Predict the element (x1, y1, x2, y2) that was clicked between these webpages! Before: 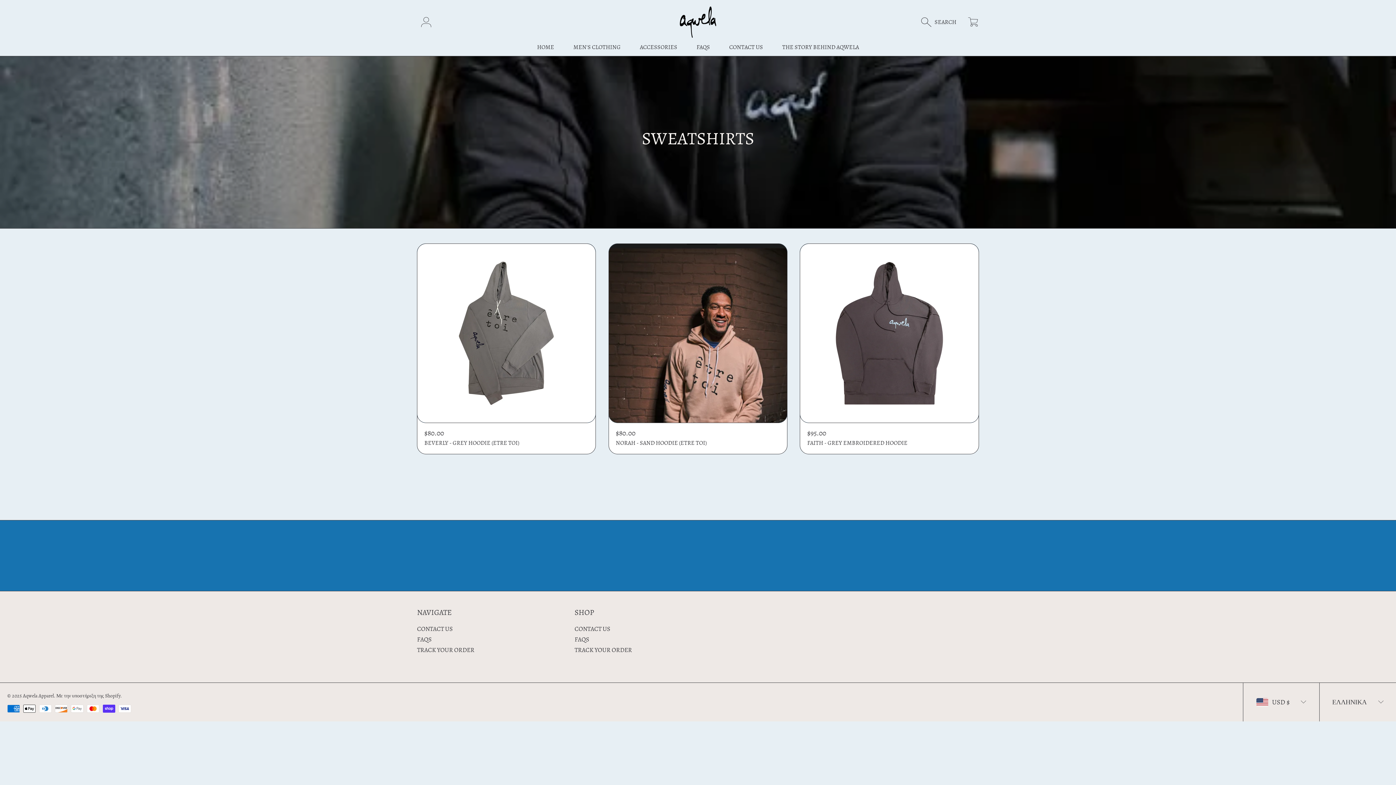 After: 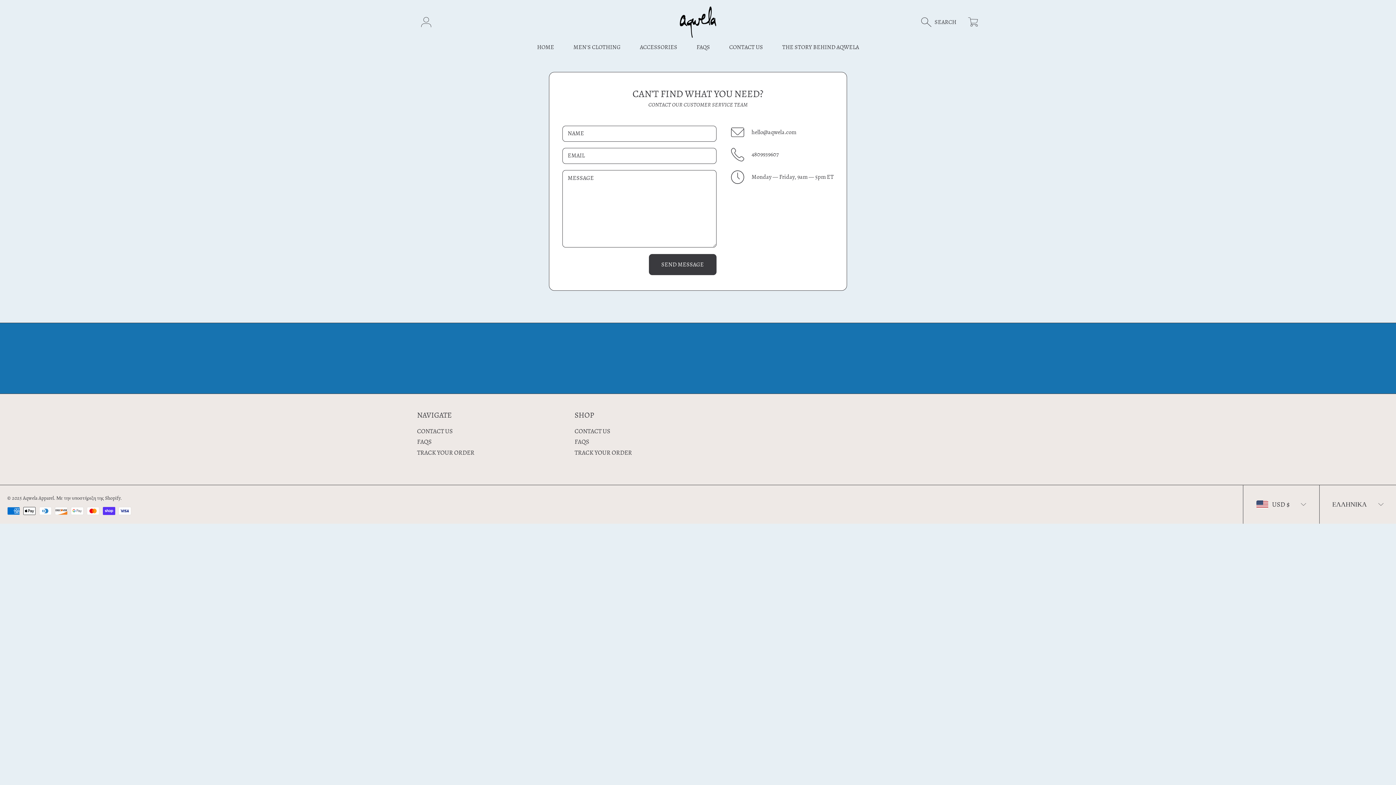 Action: label: CONTACT US bbox: (417, 624, 452, 633)